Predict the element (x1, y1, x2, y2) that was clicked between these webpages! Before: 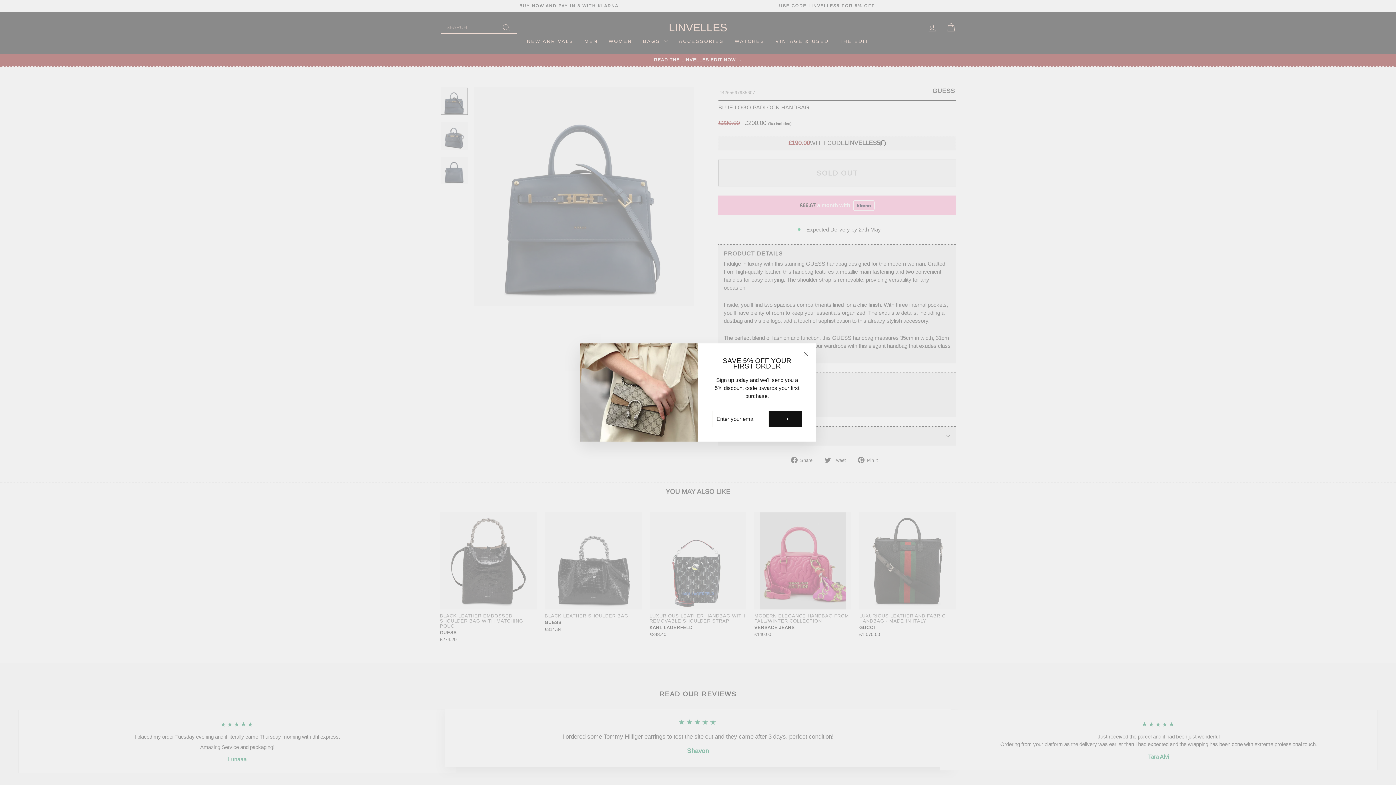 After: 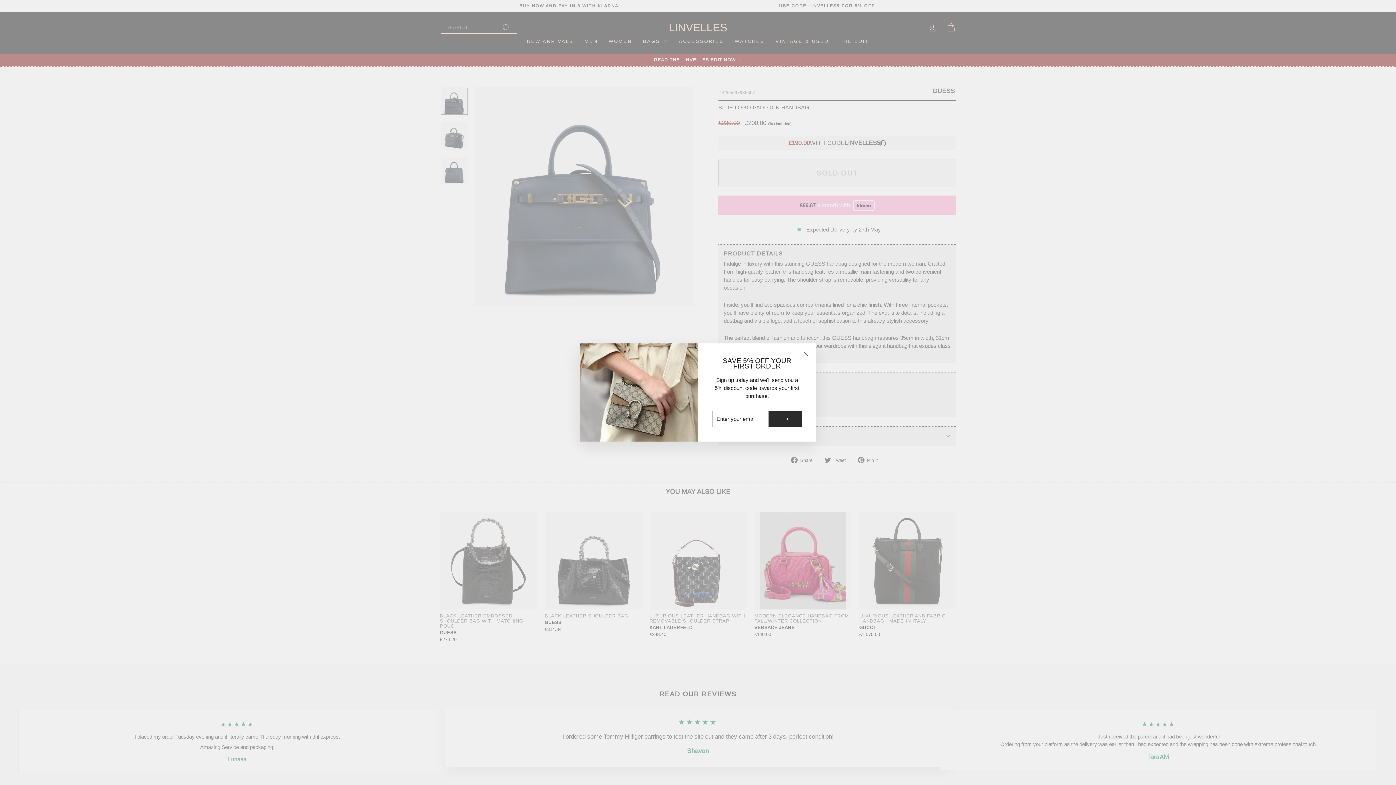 Action: bbox: (769, 411, 801, 427)